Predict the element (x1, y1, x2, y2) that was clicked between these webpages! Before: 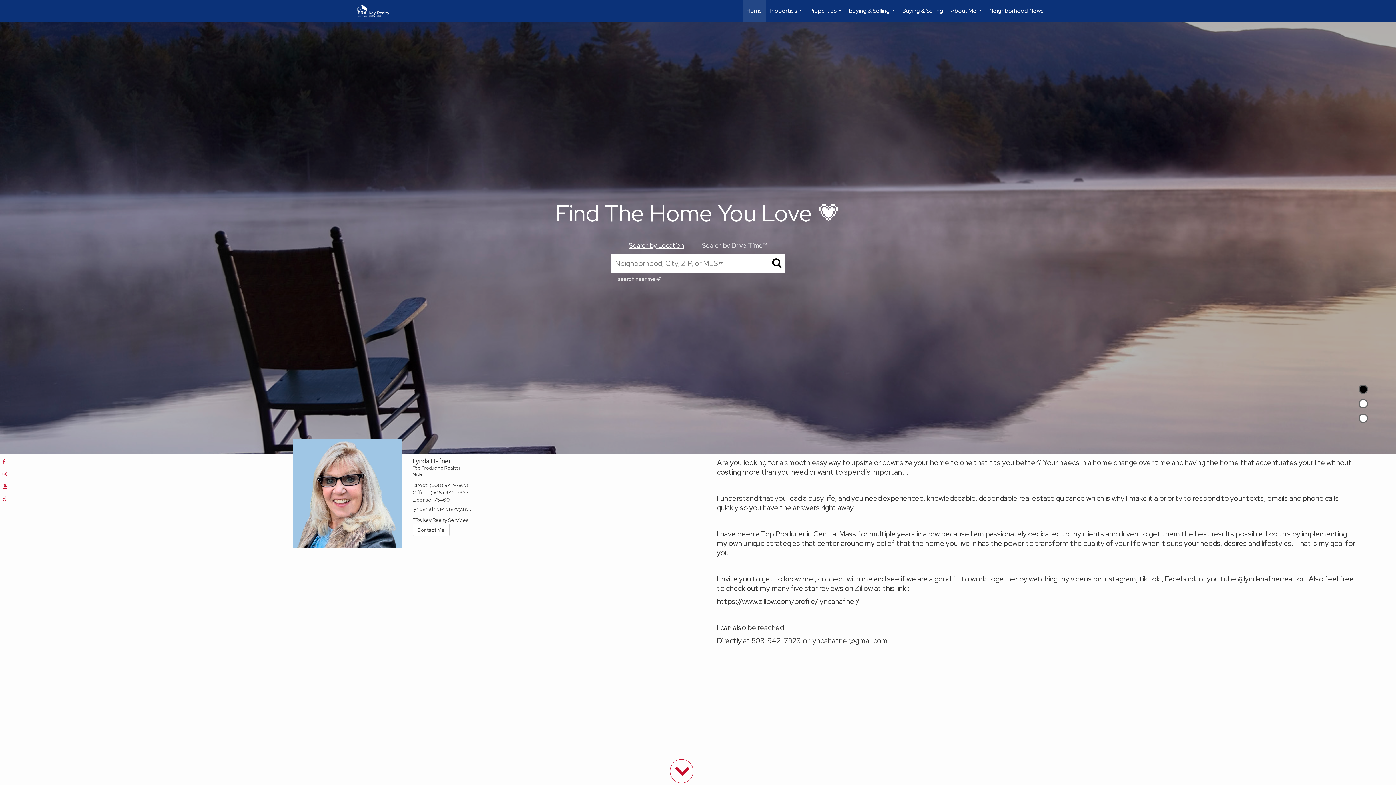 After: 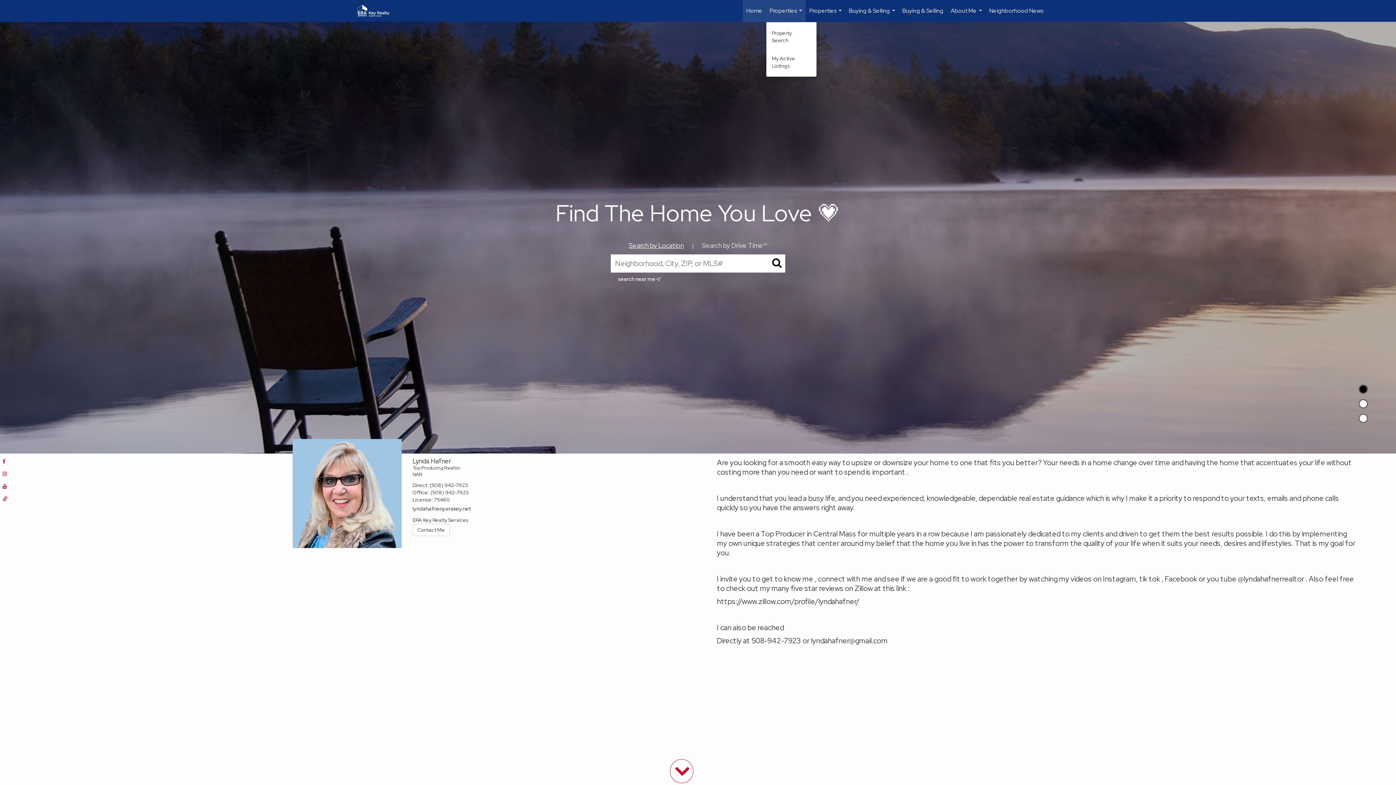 Action: bbox: (766, 0, 805, 21) label: Properties...